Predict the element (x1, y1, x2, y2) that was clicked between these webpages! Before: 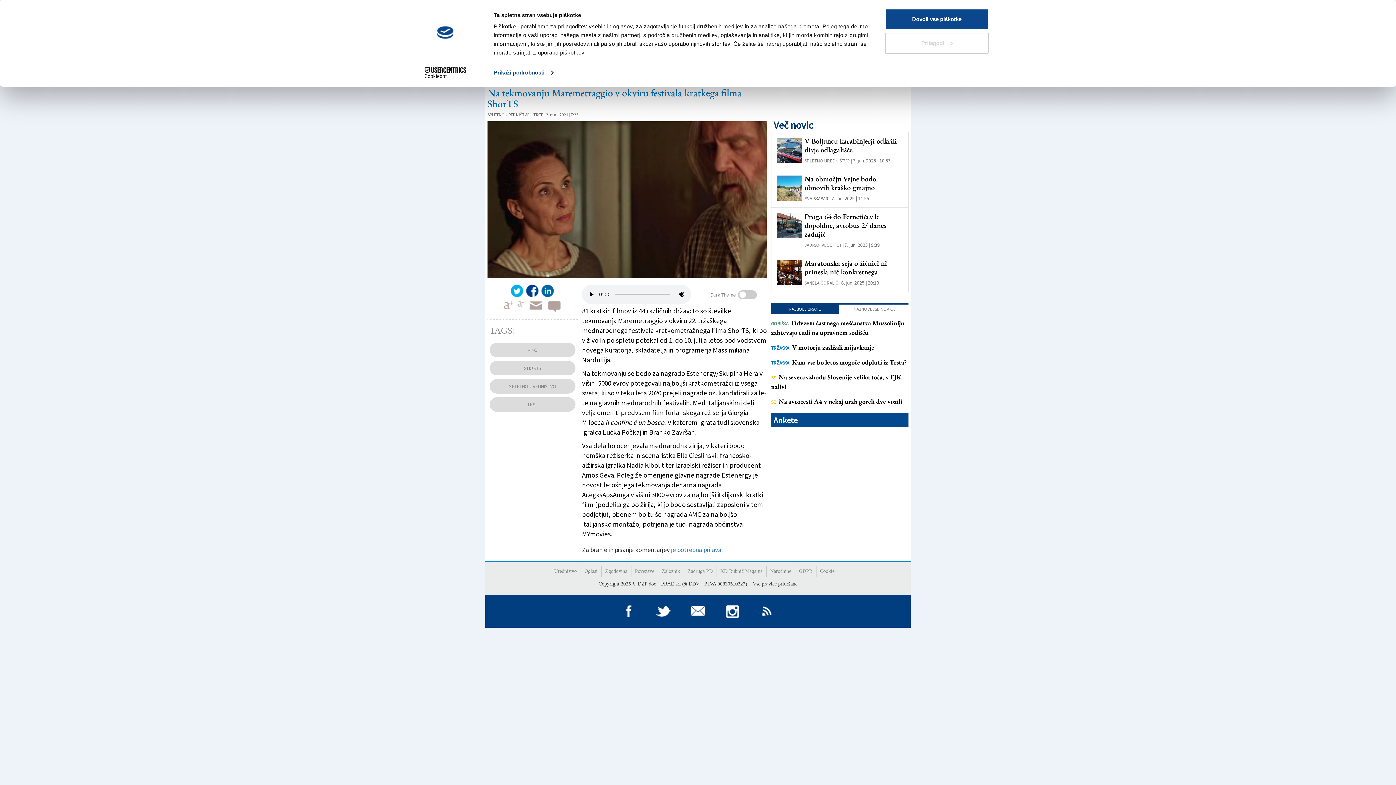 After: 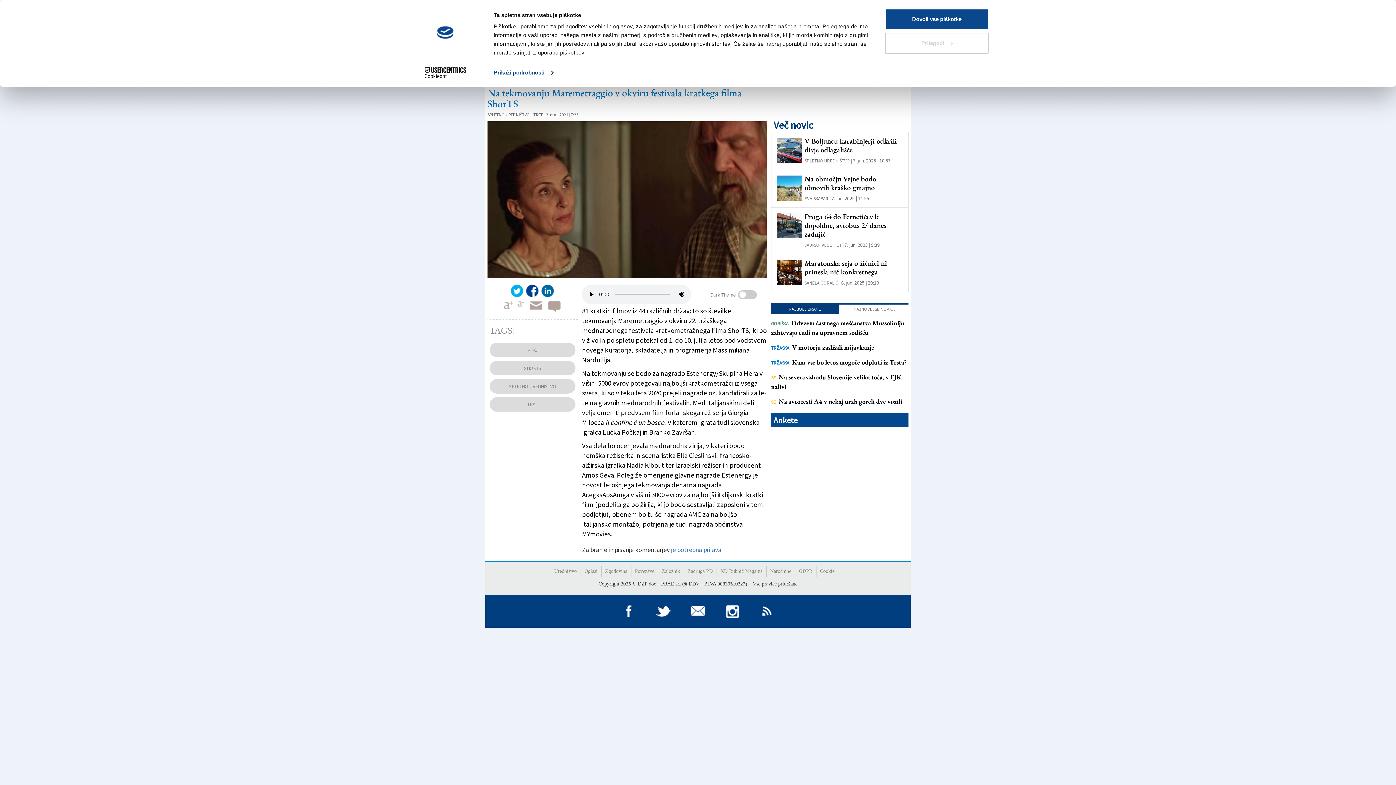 Action: bbox: (771, 123, 815, 130) label: Več novic